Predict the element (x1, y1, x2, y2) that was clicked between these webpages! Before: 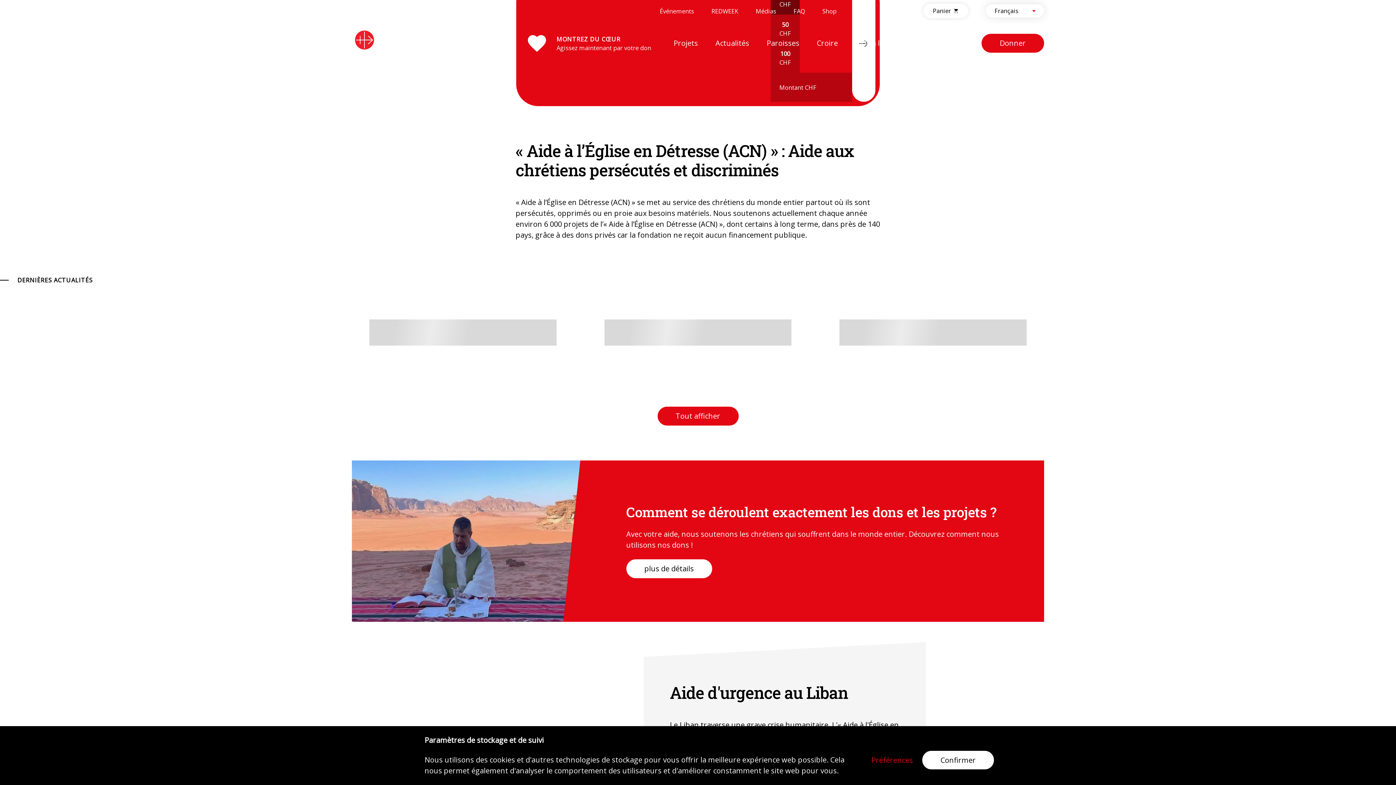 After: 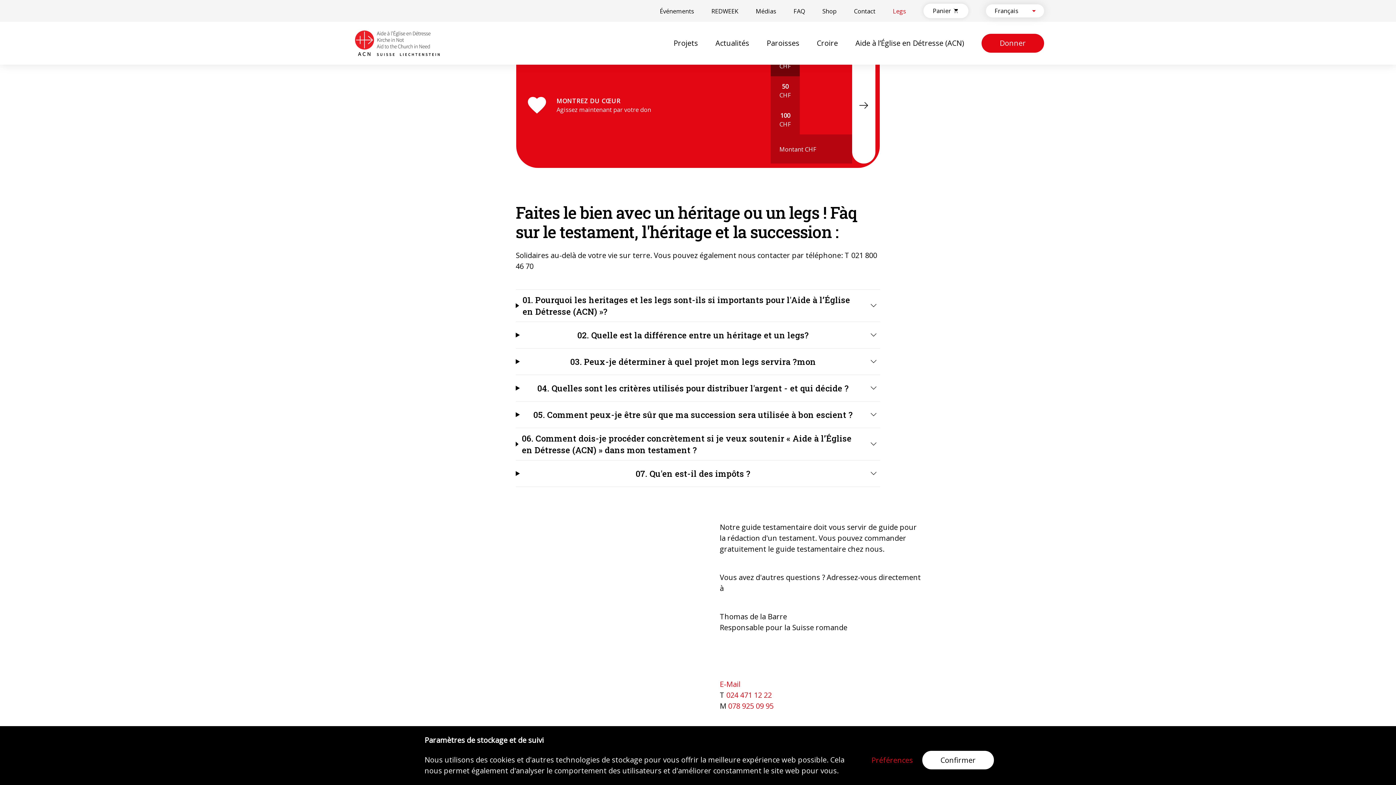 Action: label: Legs bbox: (893, 5, 906, 15)